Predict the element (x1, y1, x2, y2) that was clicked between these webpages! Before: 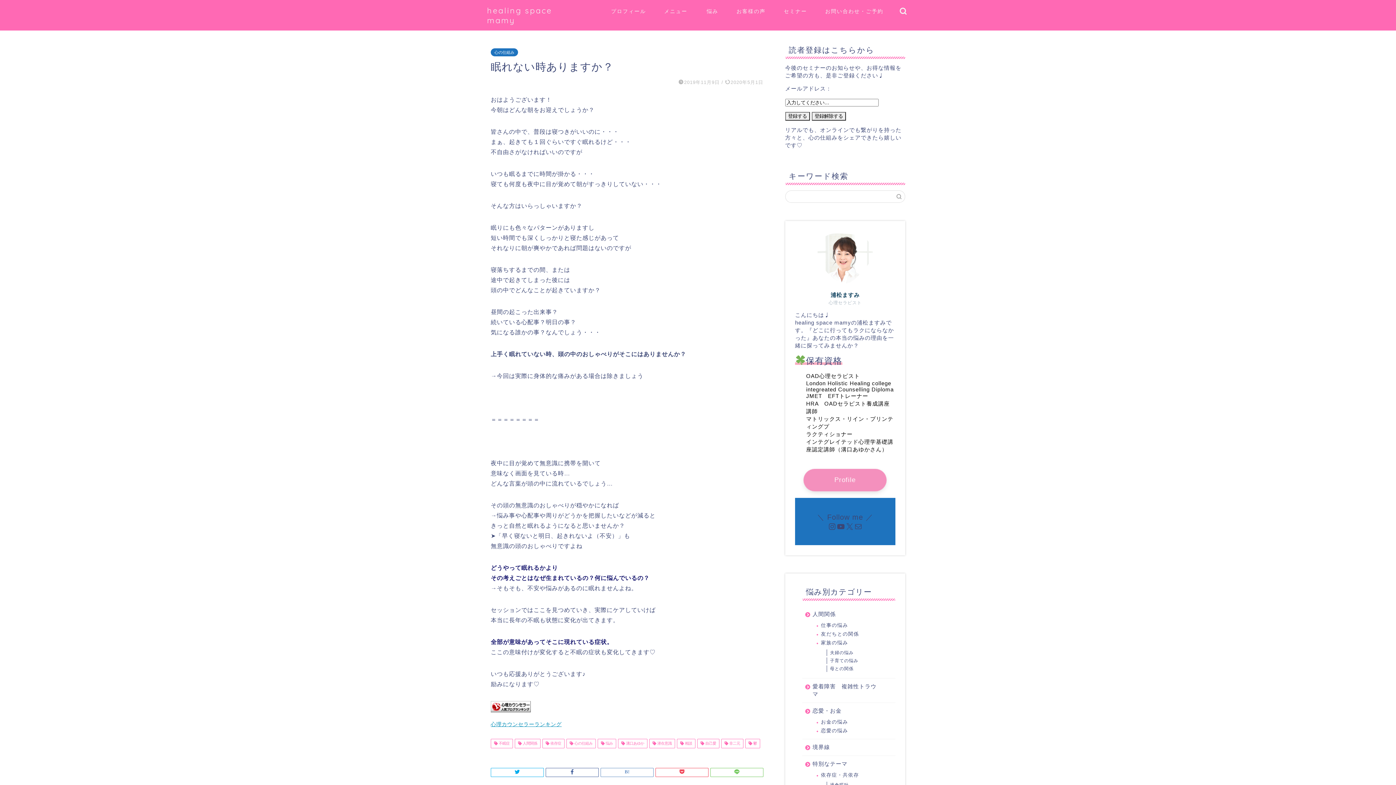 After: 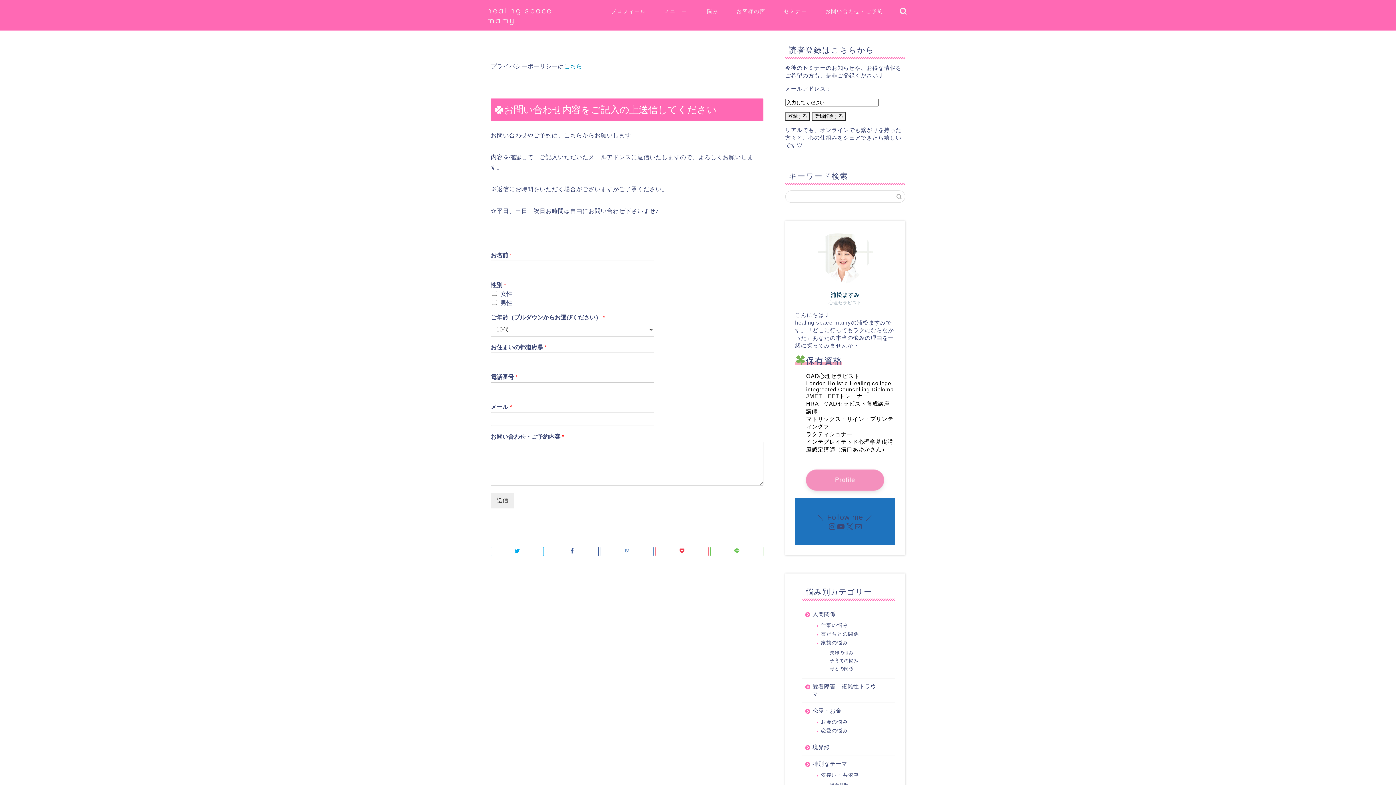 Action: label: お問い合わせ・ご予約 bbox: (816, 5, 892, 20)